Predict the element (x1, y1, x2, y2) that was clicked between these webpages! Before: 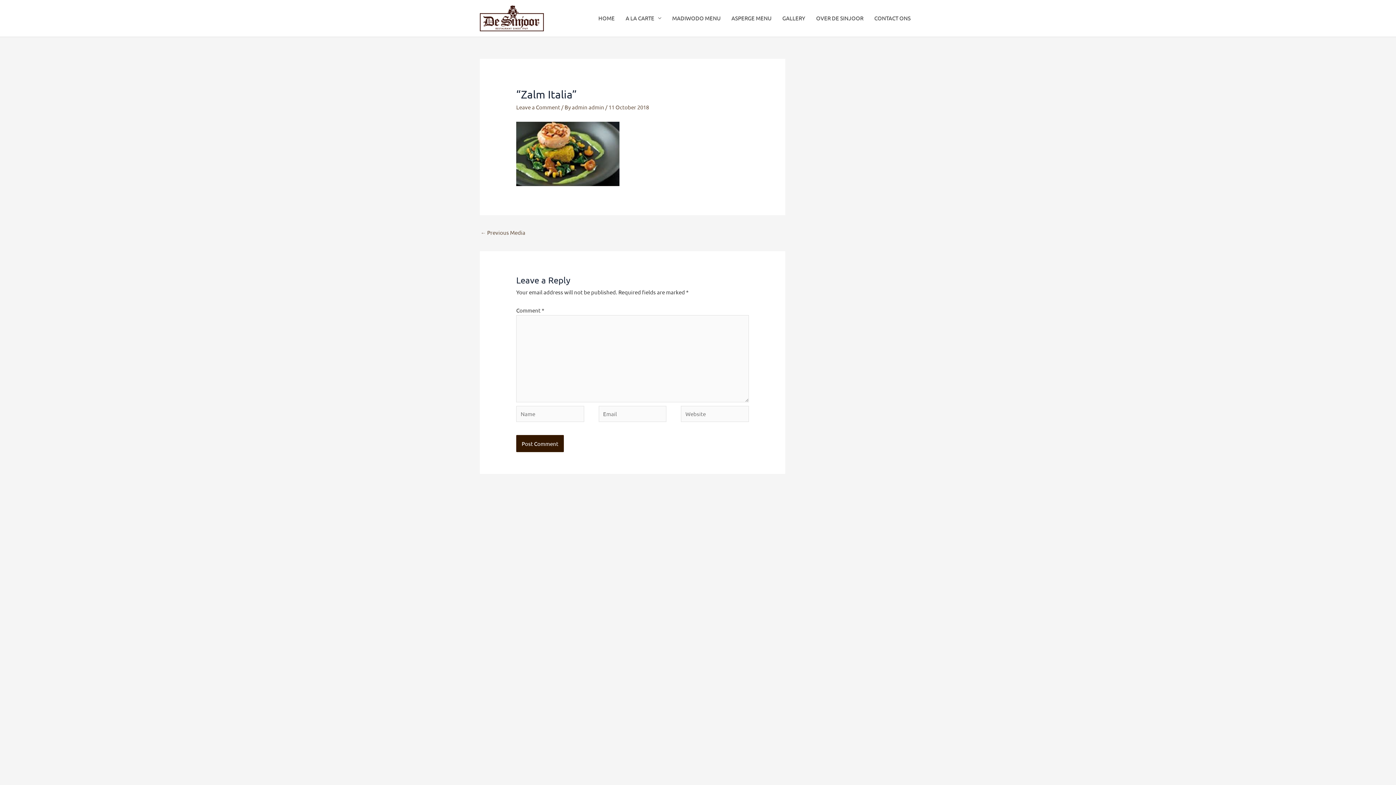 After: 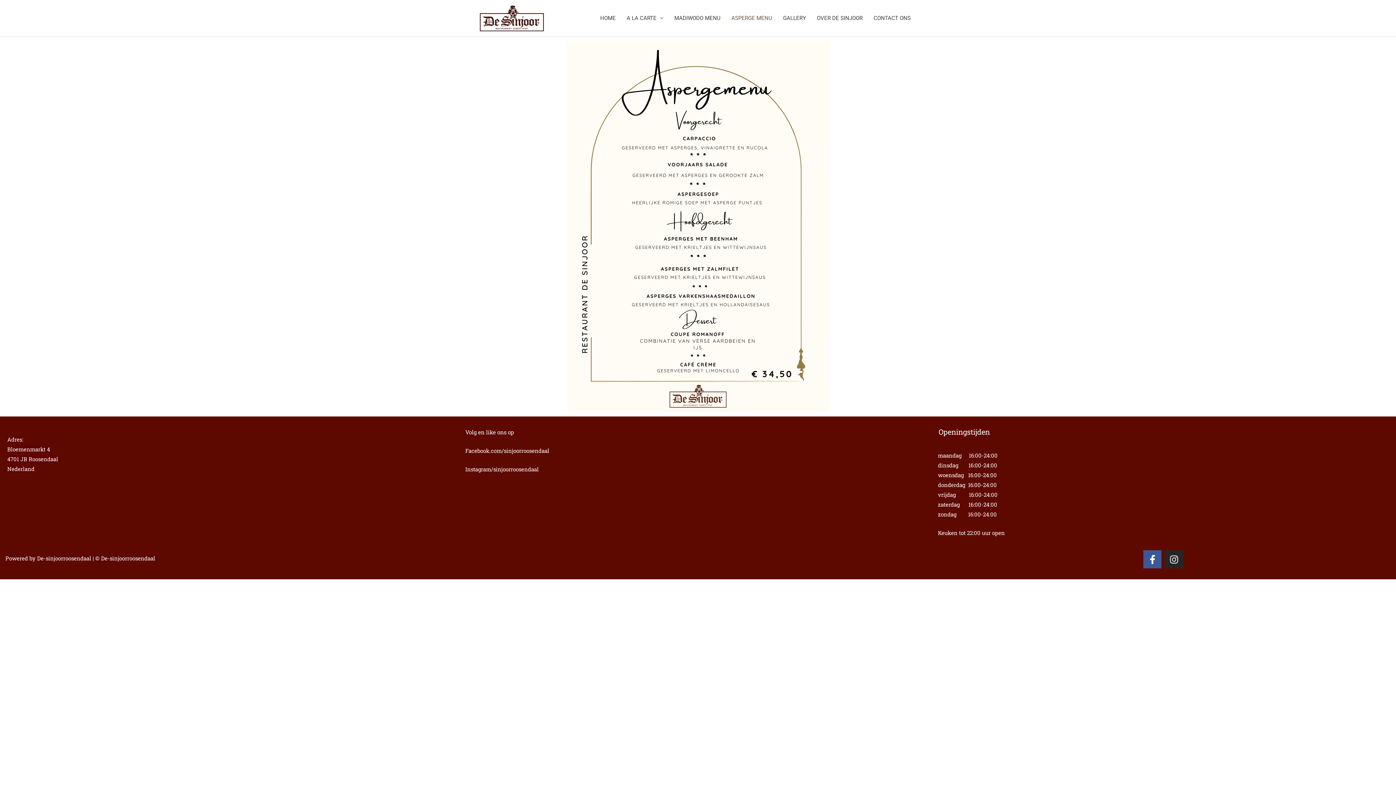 Action: label: ASPERGE MENU bbox: (726, 7, 777, 29)